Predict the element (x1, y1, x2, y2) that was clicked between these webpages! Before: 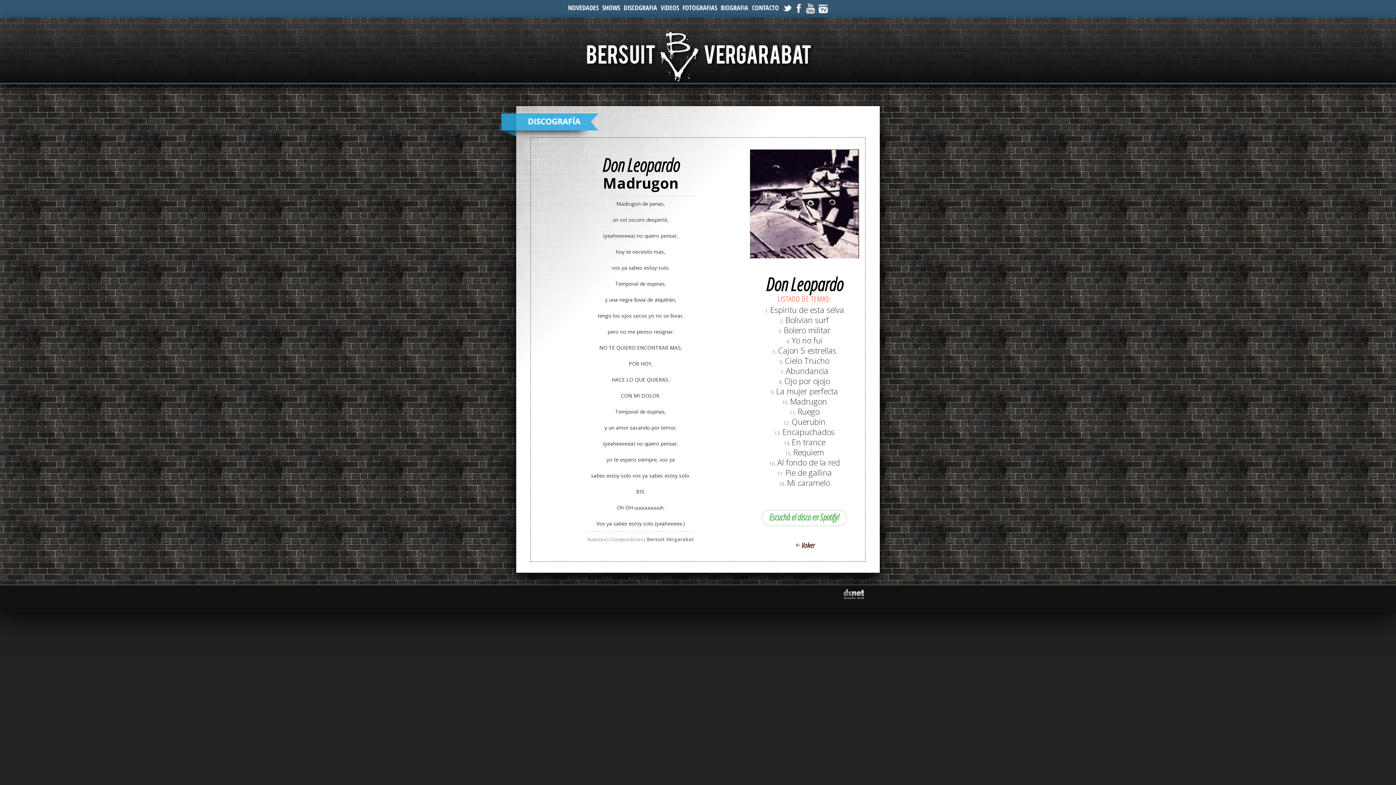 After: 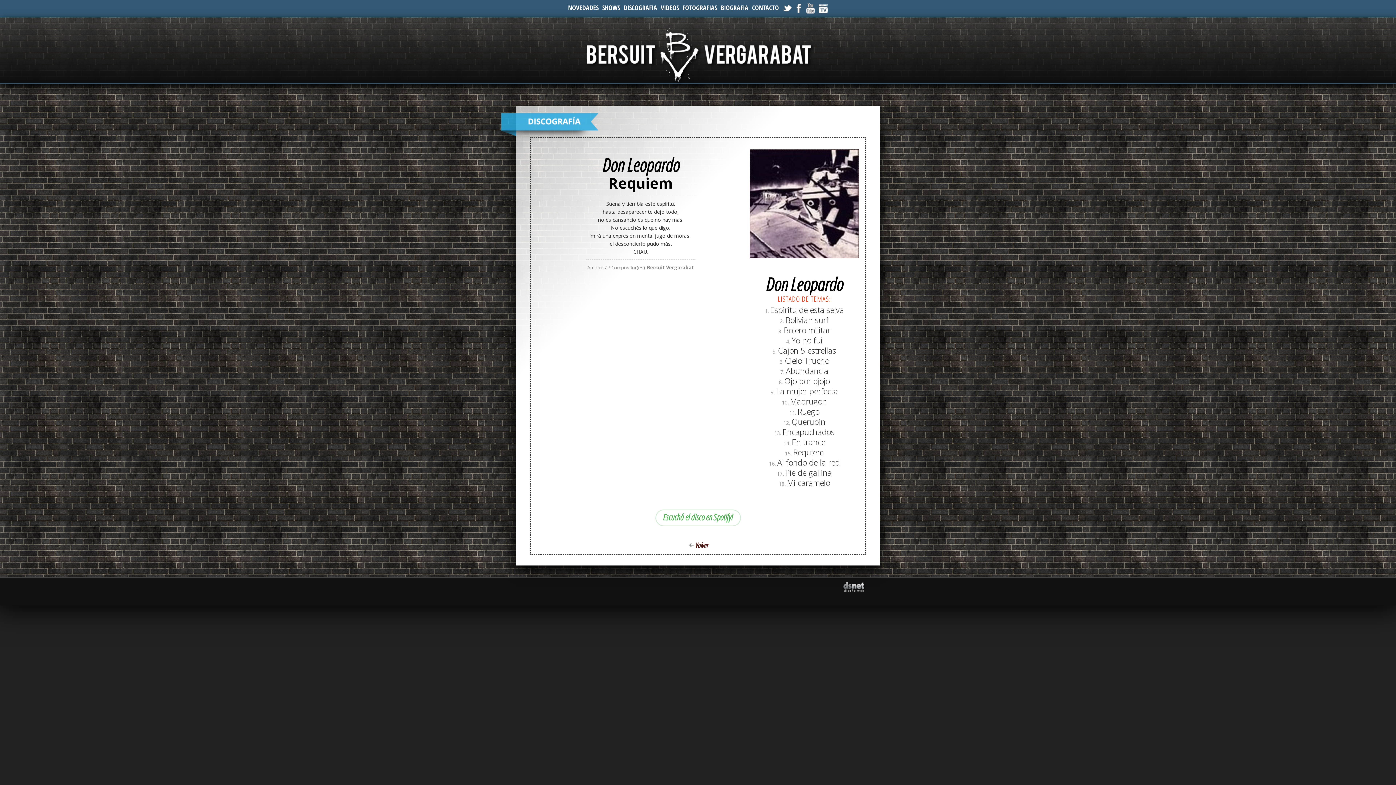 Action: label: Requiem bbox: (793, 446, 824, 457)